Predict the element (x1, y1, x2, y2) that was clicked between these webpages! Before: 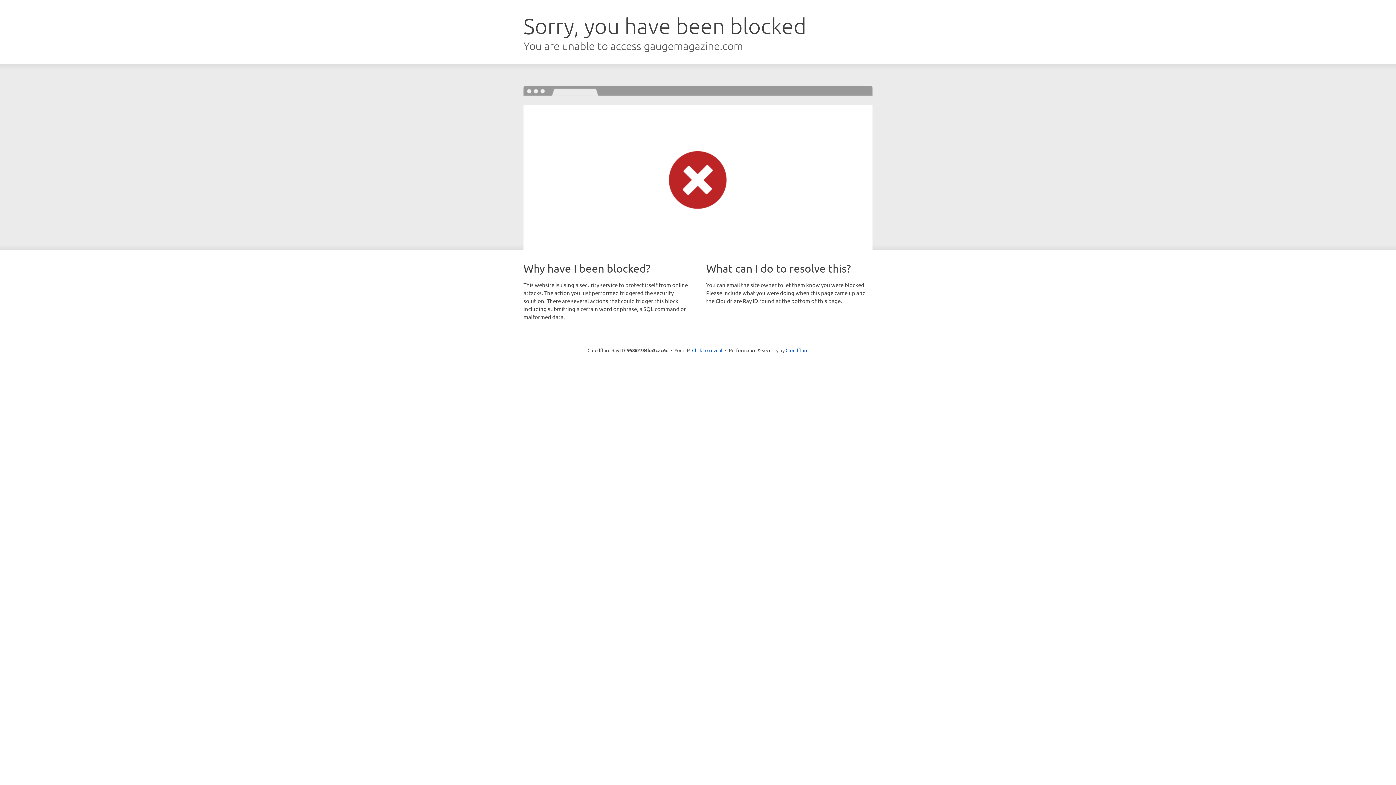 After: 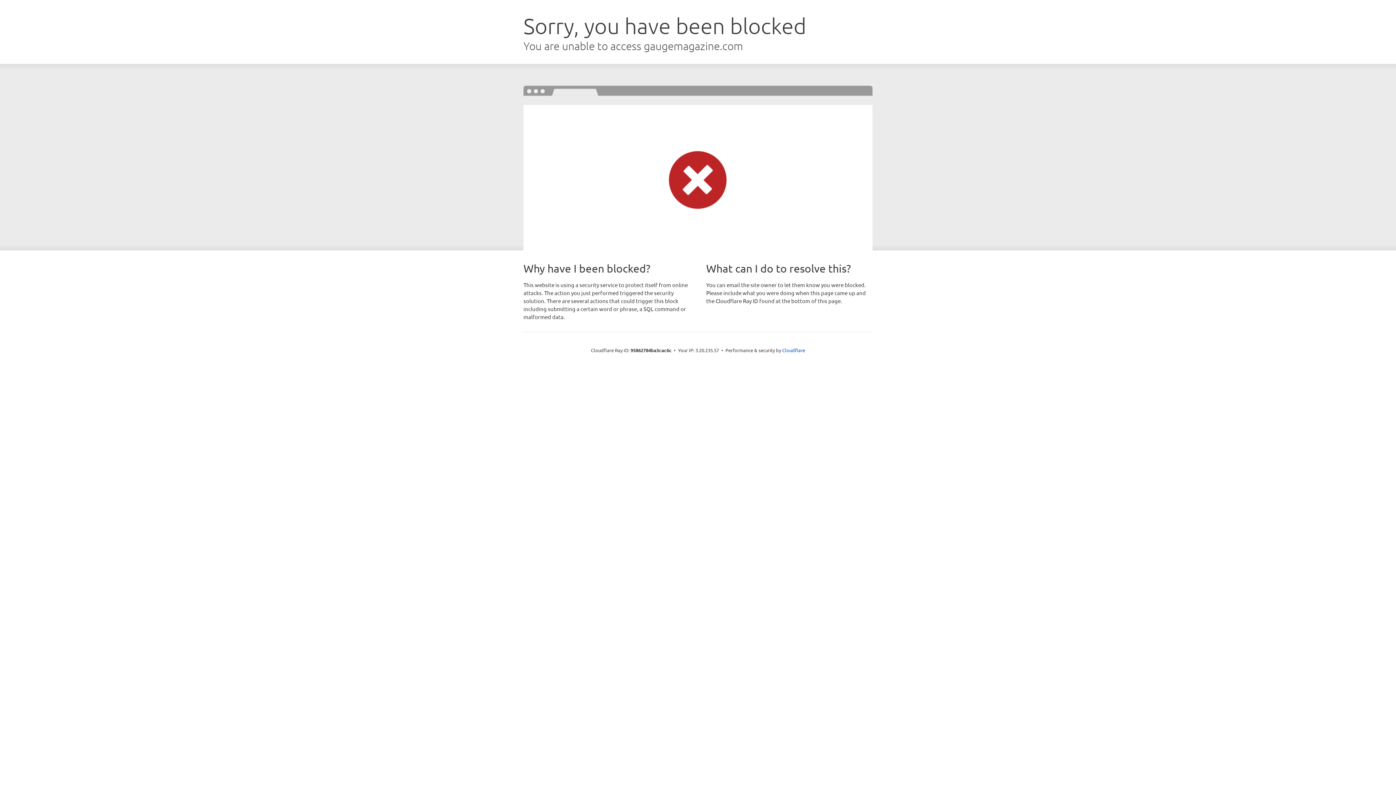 Action: bbox: (692, 346, 722, 353) label: Click to reveal